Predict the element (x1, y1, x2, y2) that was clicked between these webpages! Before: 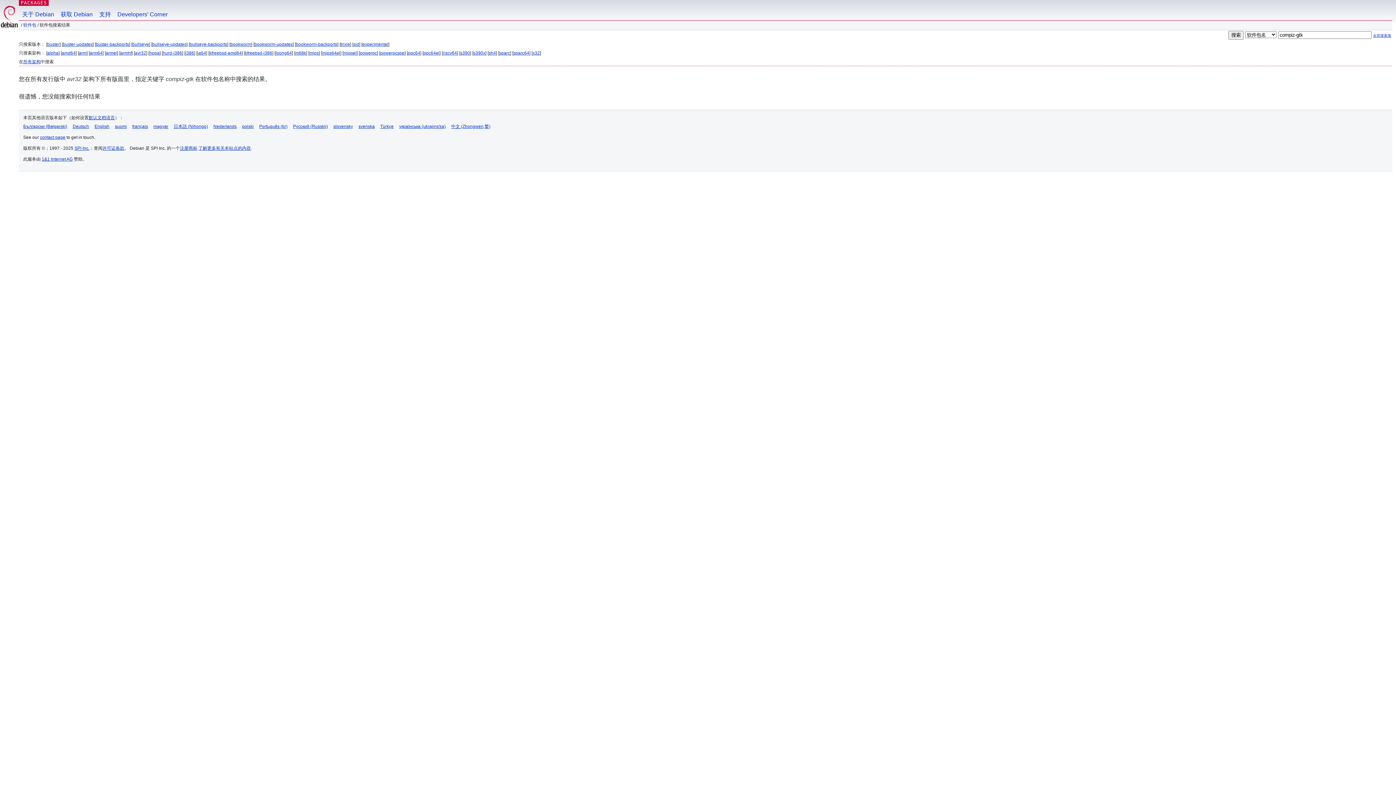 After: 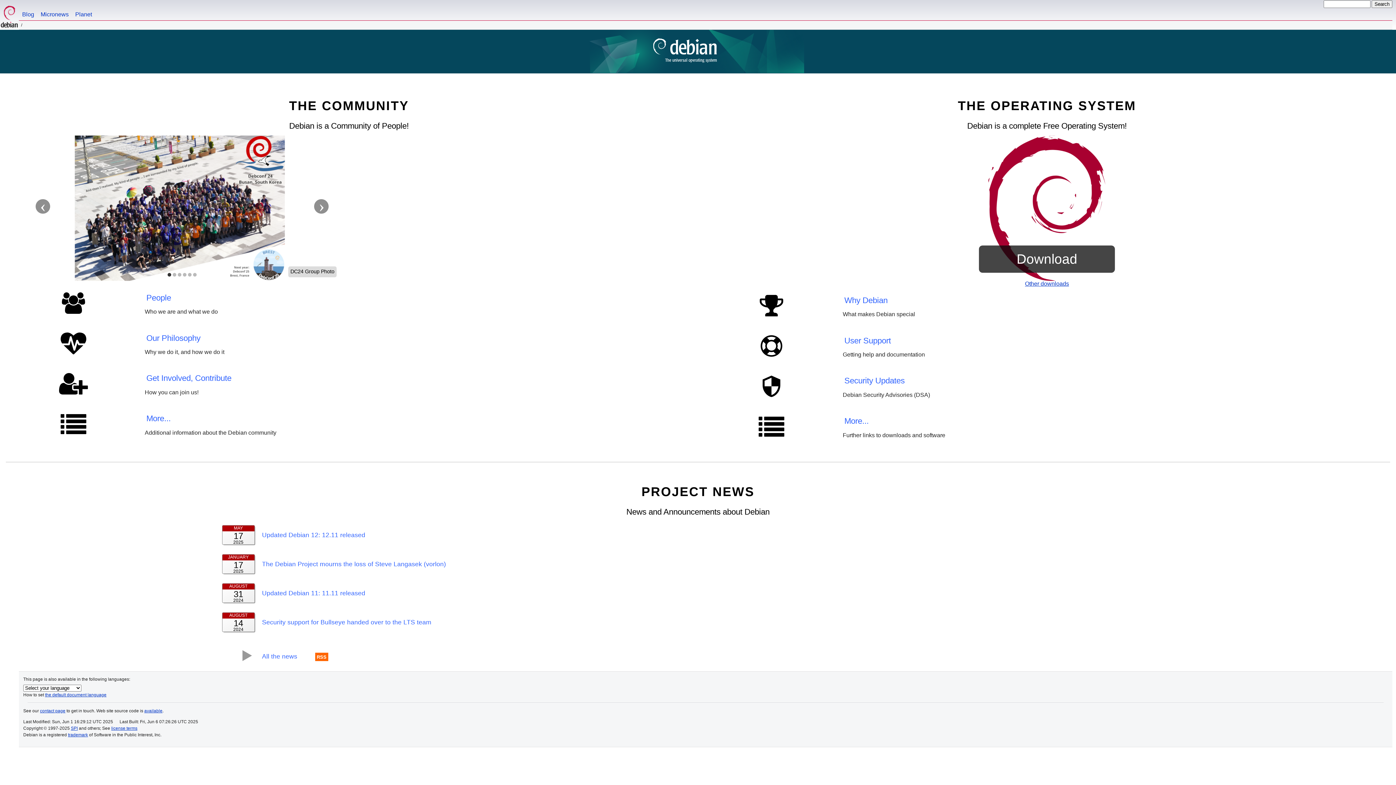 Action: bbox: (0, 0, 18, 29)